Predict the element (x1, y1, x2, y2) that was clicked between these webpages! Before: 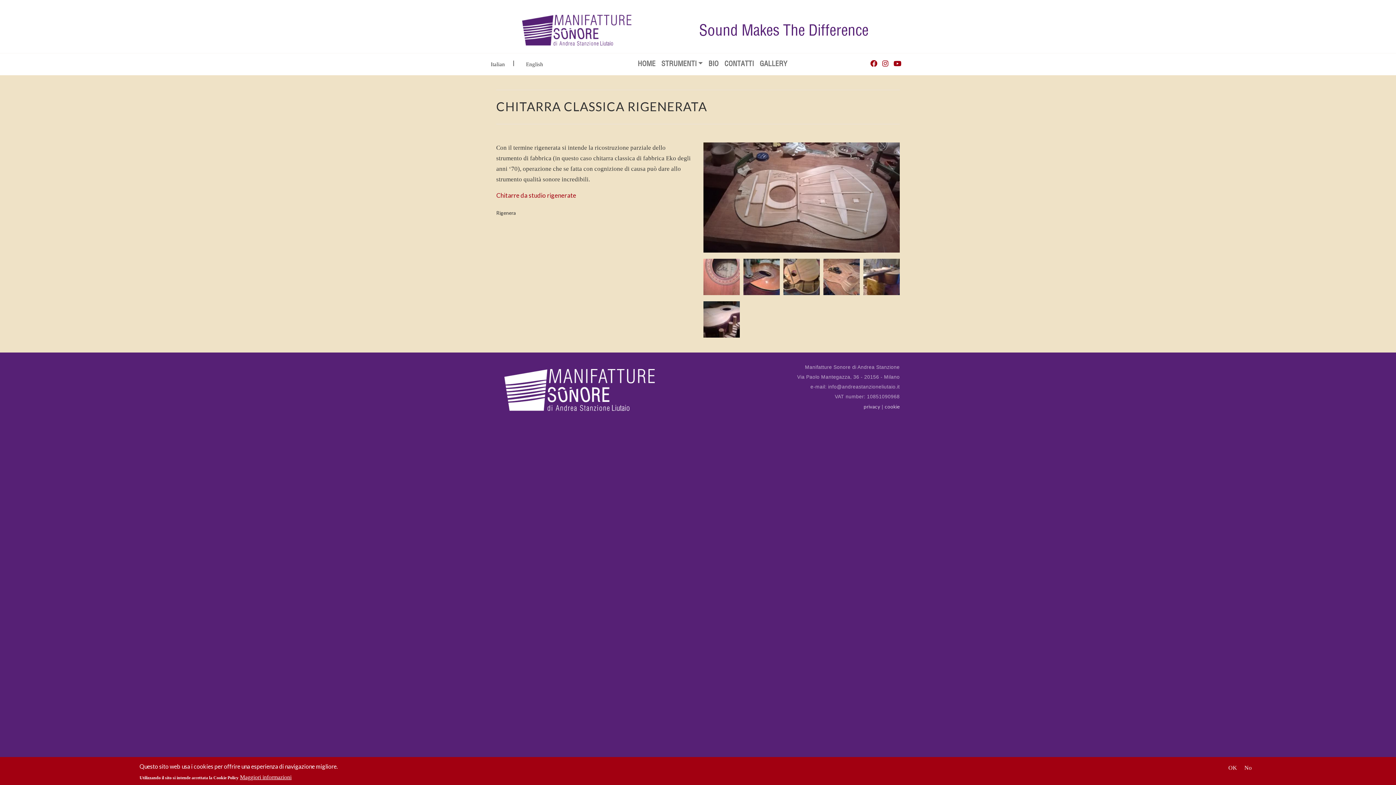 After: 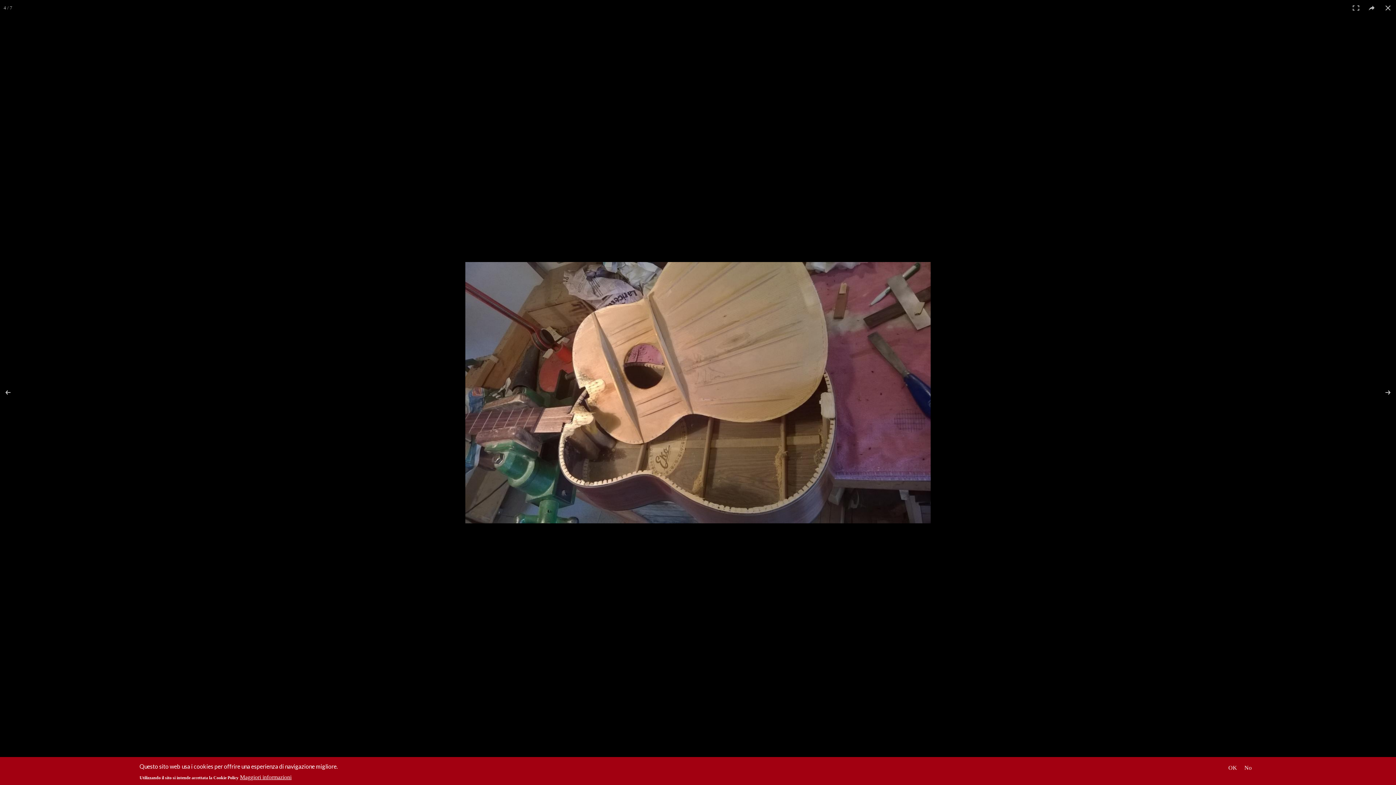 Action: bbox: (783, 275, 820, 283)